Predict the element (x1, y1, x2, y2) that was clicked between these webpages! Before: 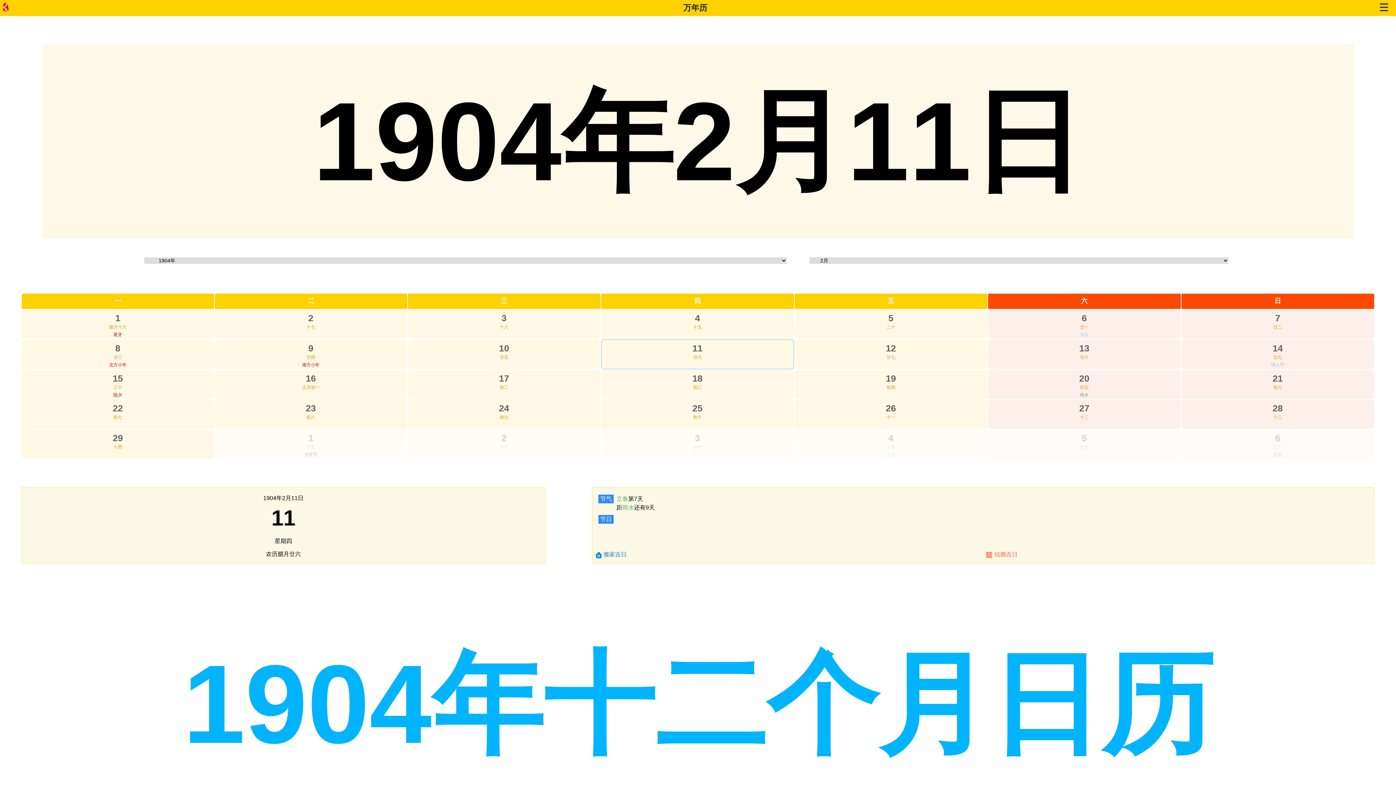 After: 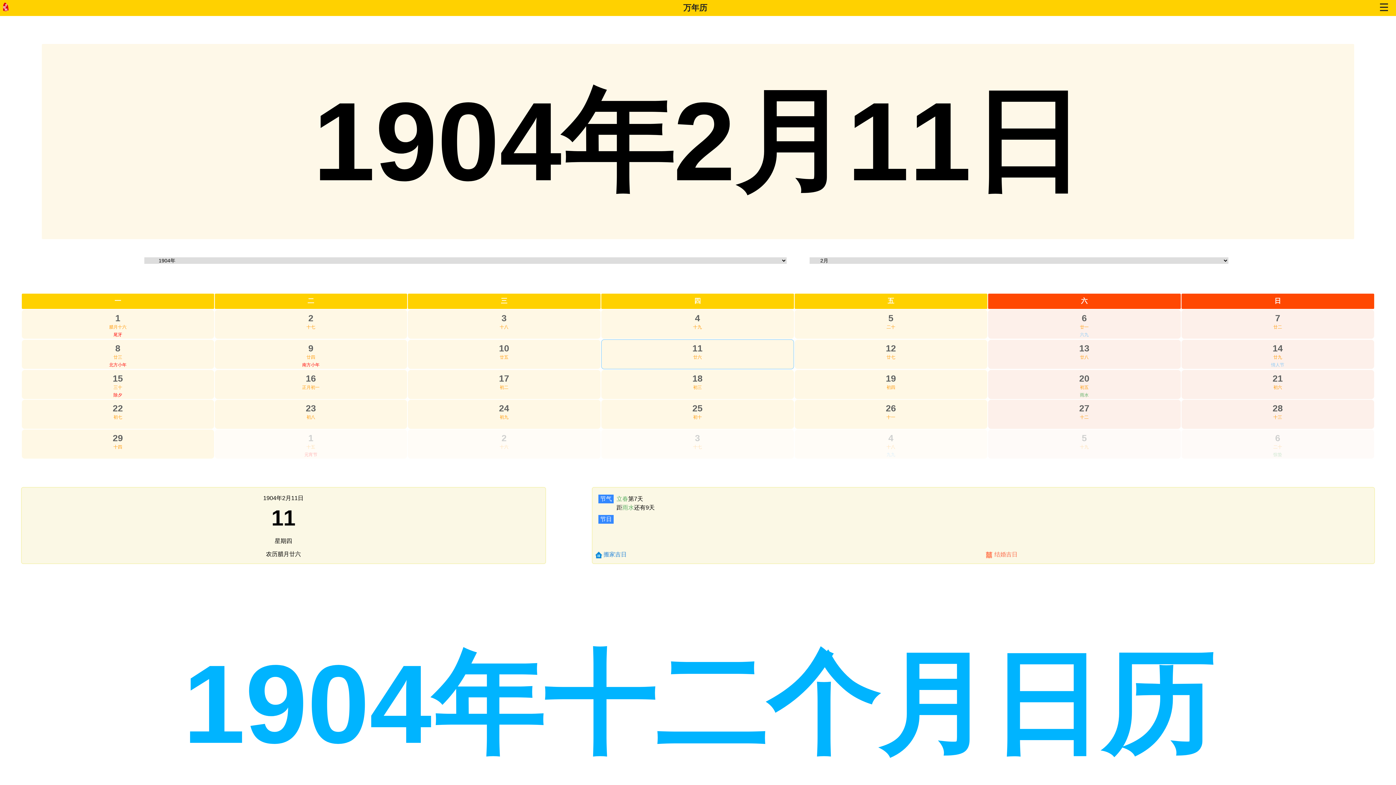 Action: bbox: (692, 343, 702, 353) label: 11